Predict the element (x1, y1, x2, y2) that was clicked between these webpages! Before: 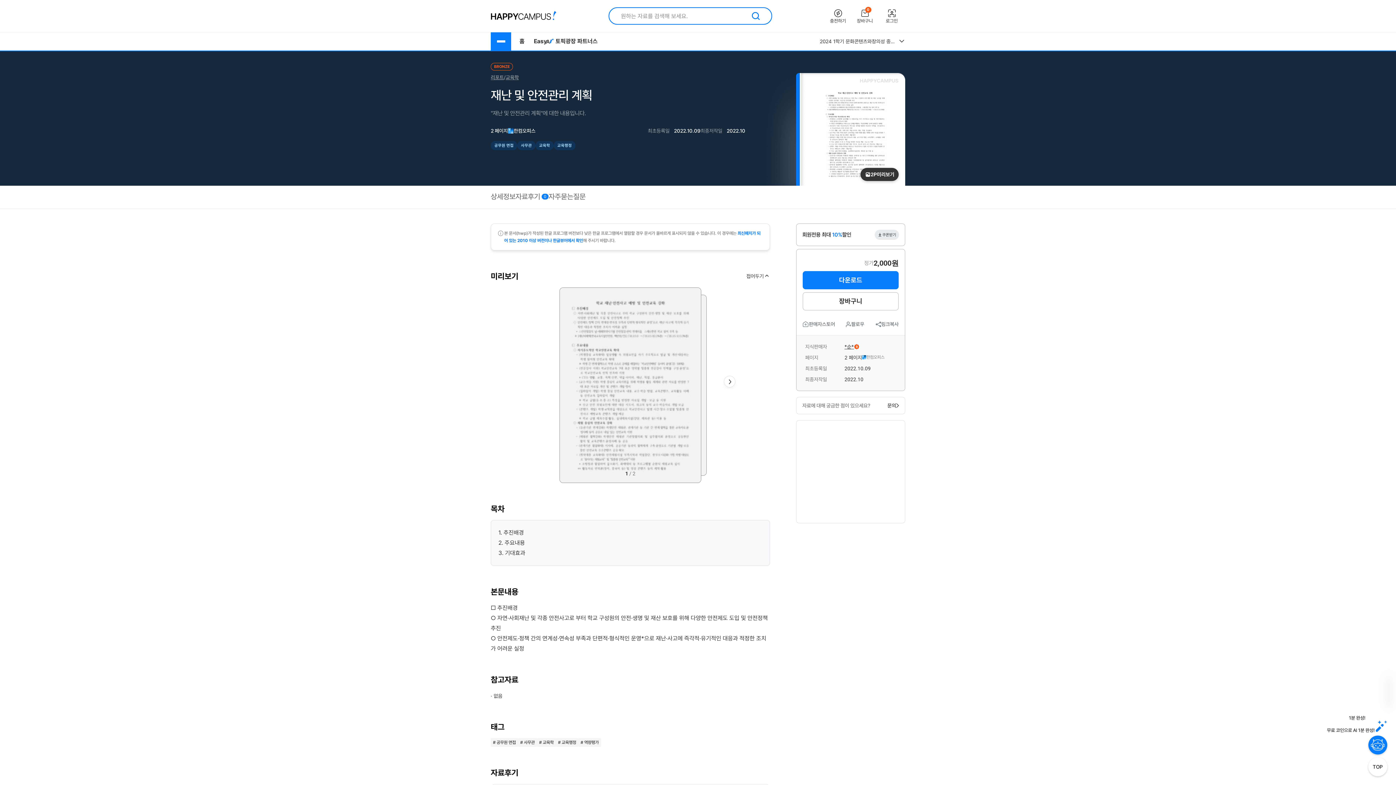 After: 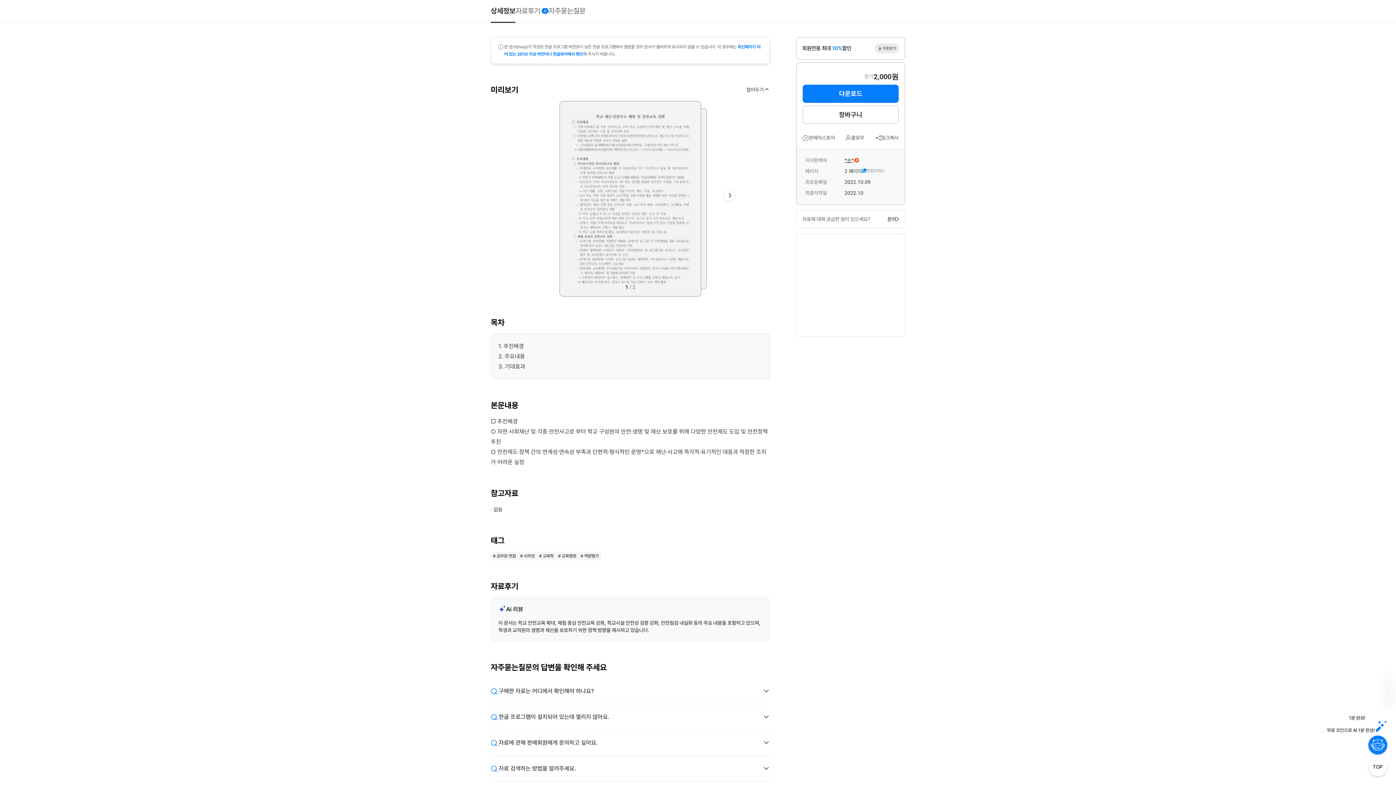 Action: label: 상세정보 bbox: (490, 185, 515, 208)